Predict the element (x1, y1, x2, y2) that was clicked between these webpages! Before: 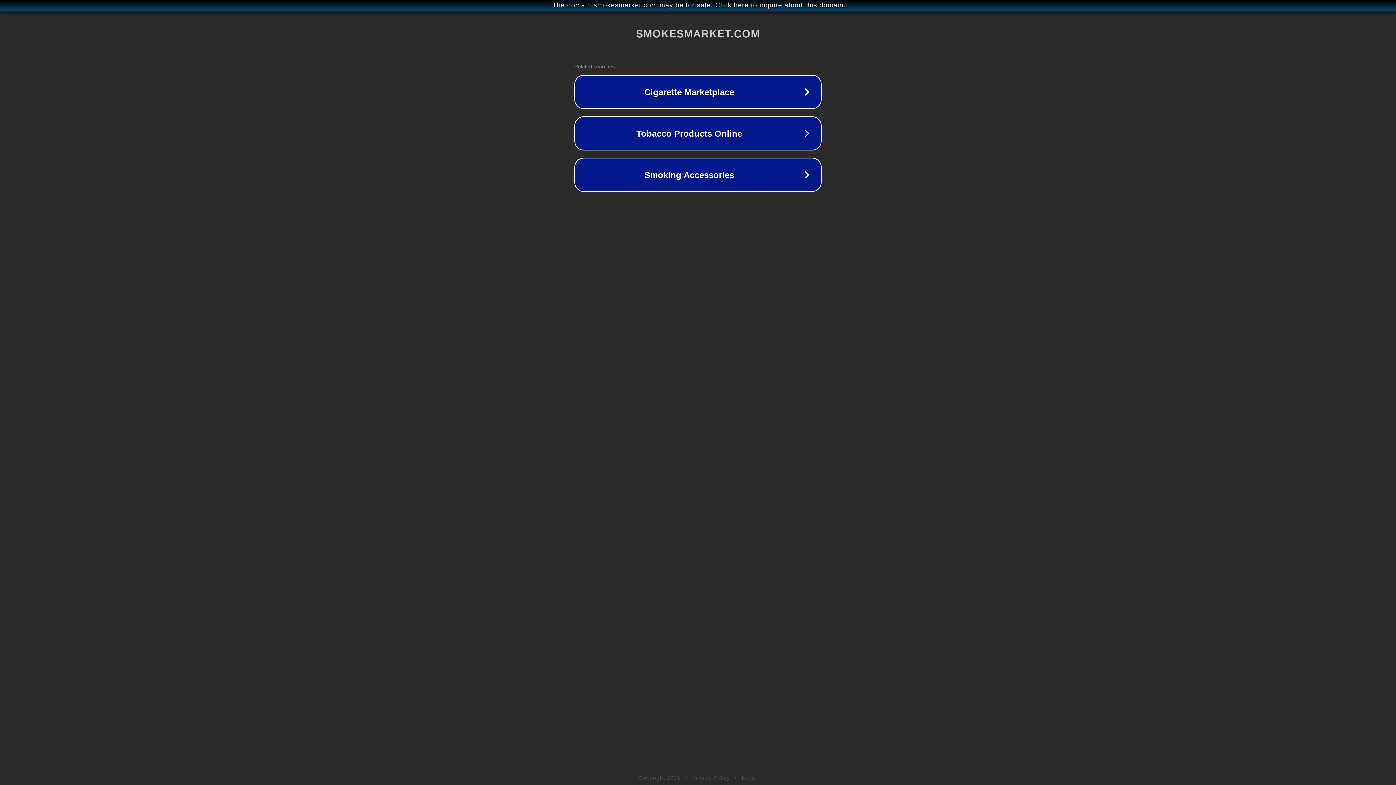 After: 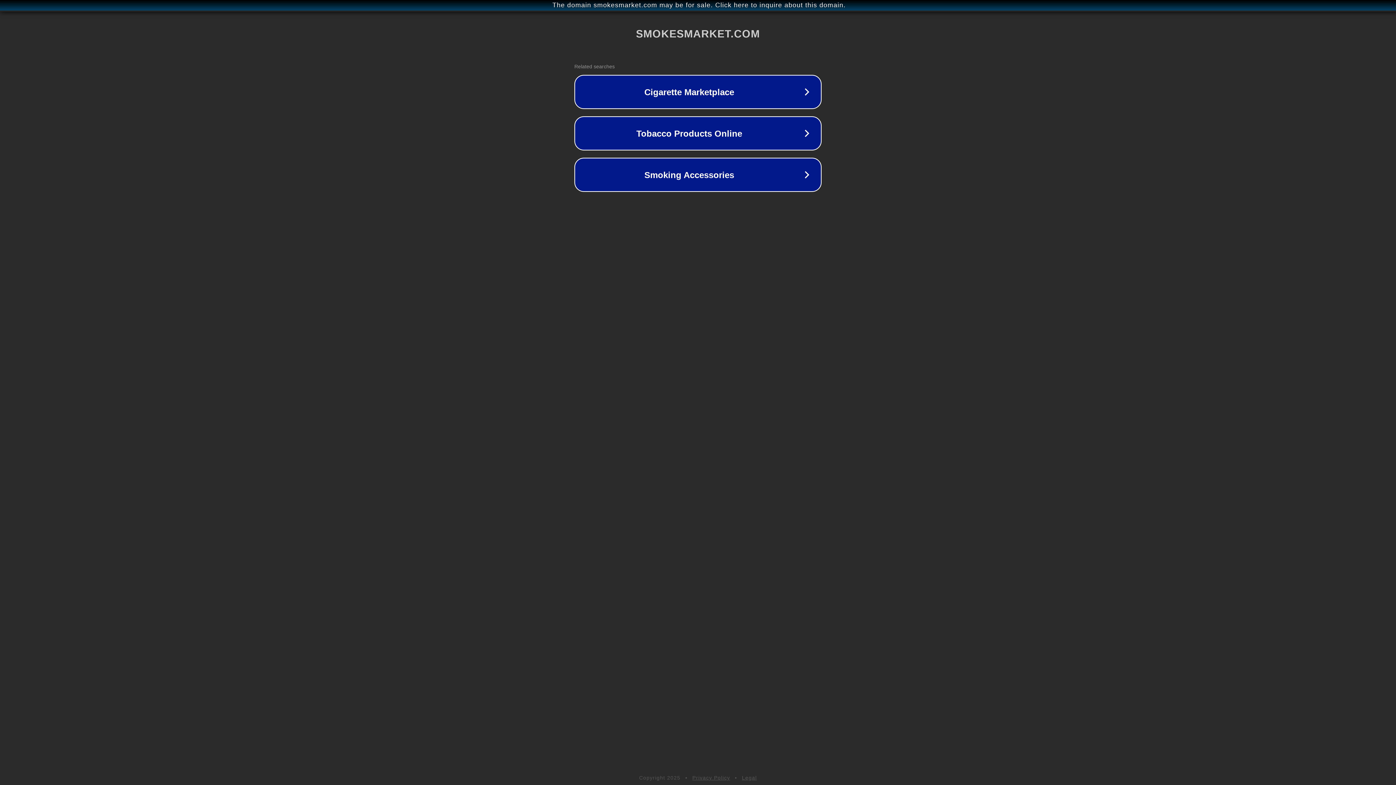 Action: bbox: (742, 775, 757, 781) label: Legal